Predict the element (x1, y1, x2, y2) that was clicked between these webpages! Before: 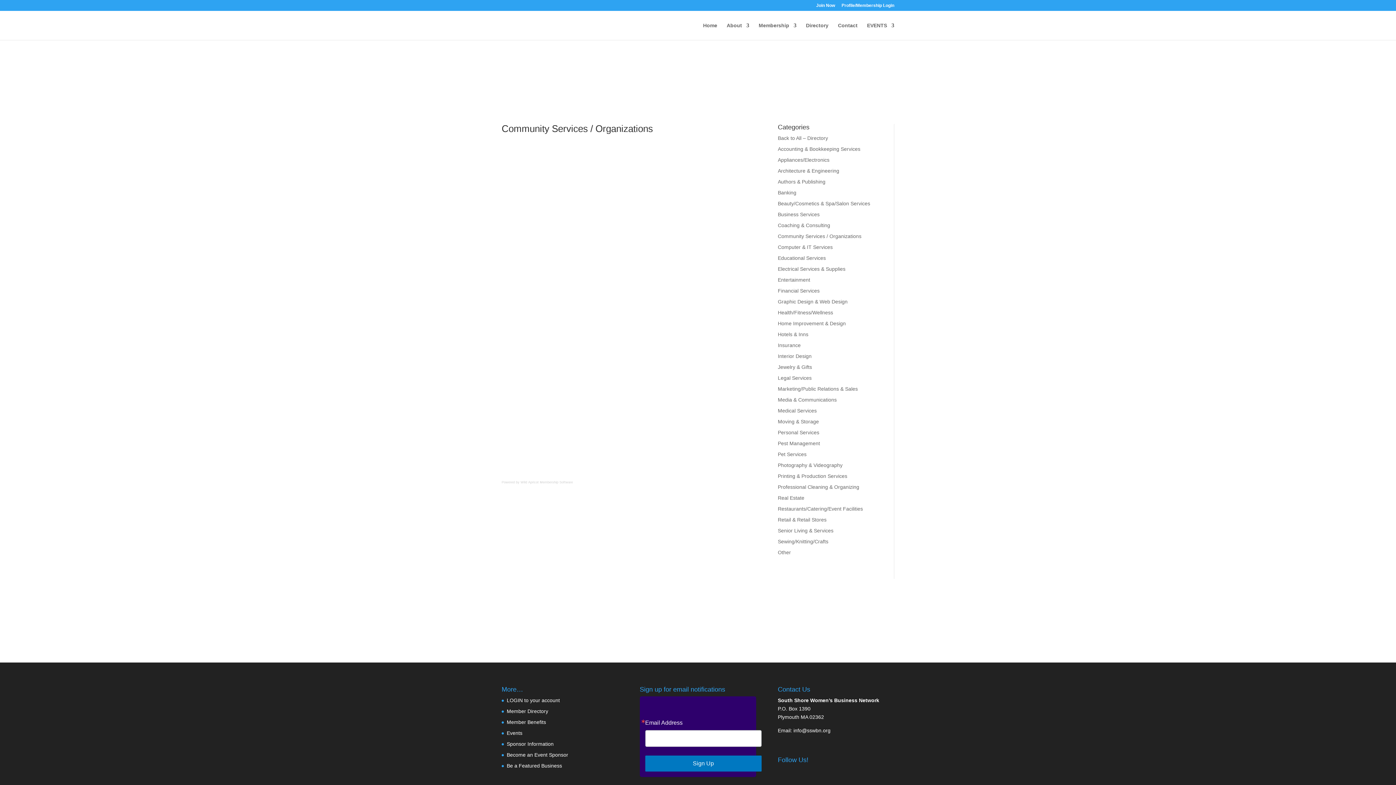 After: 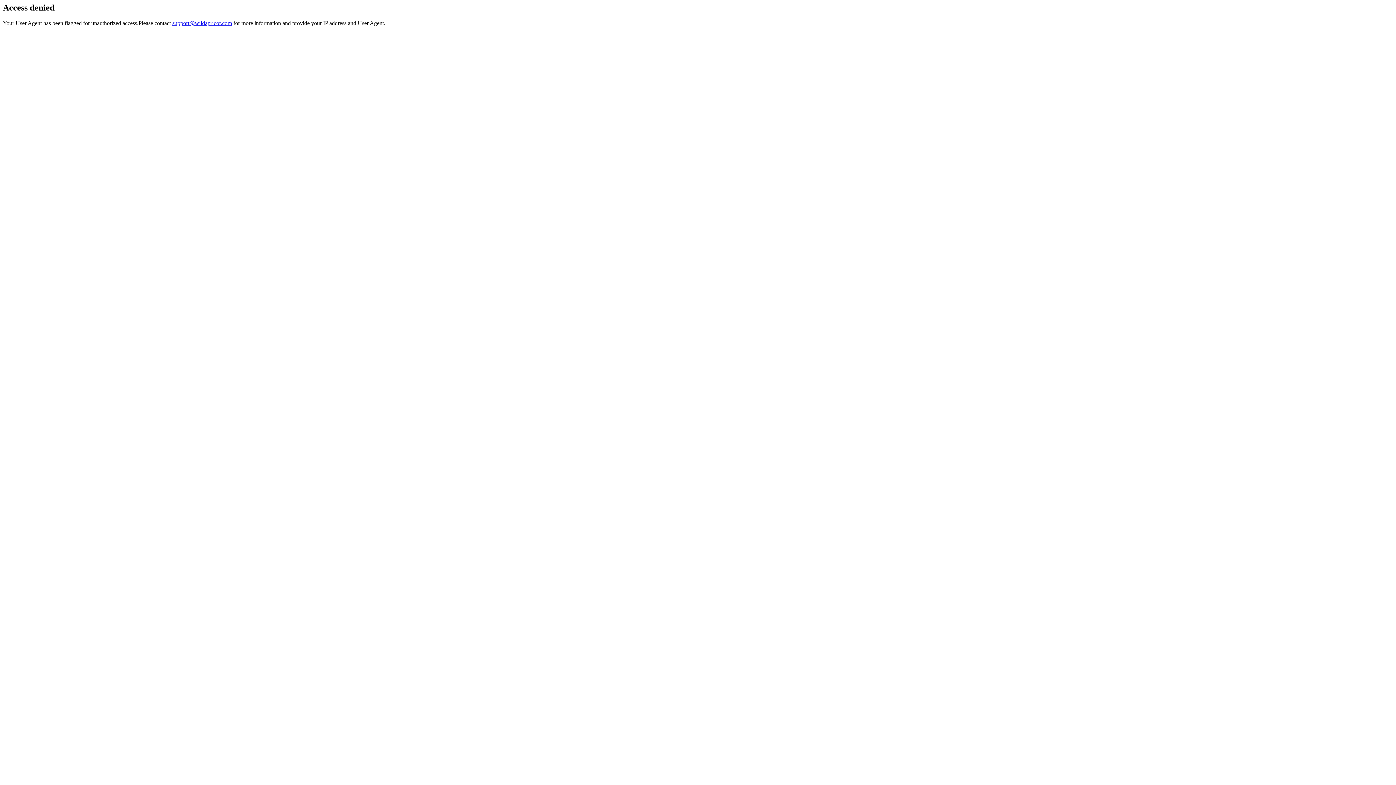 Action: label: LOGIN to your account bbox: (506, 697, 560, 703)